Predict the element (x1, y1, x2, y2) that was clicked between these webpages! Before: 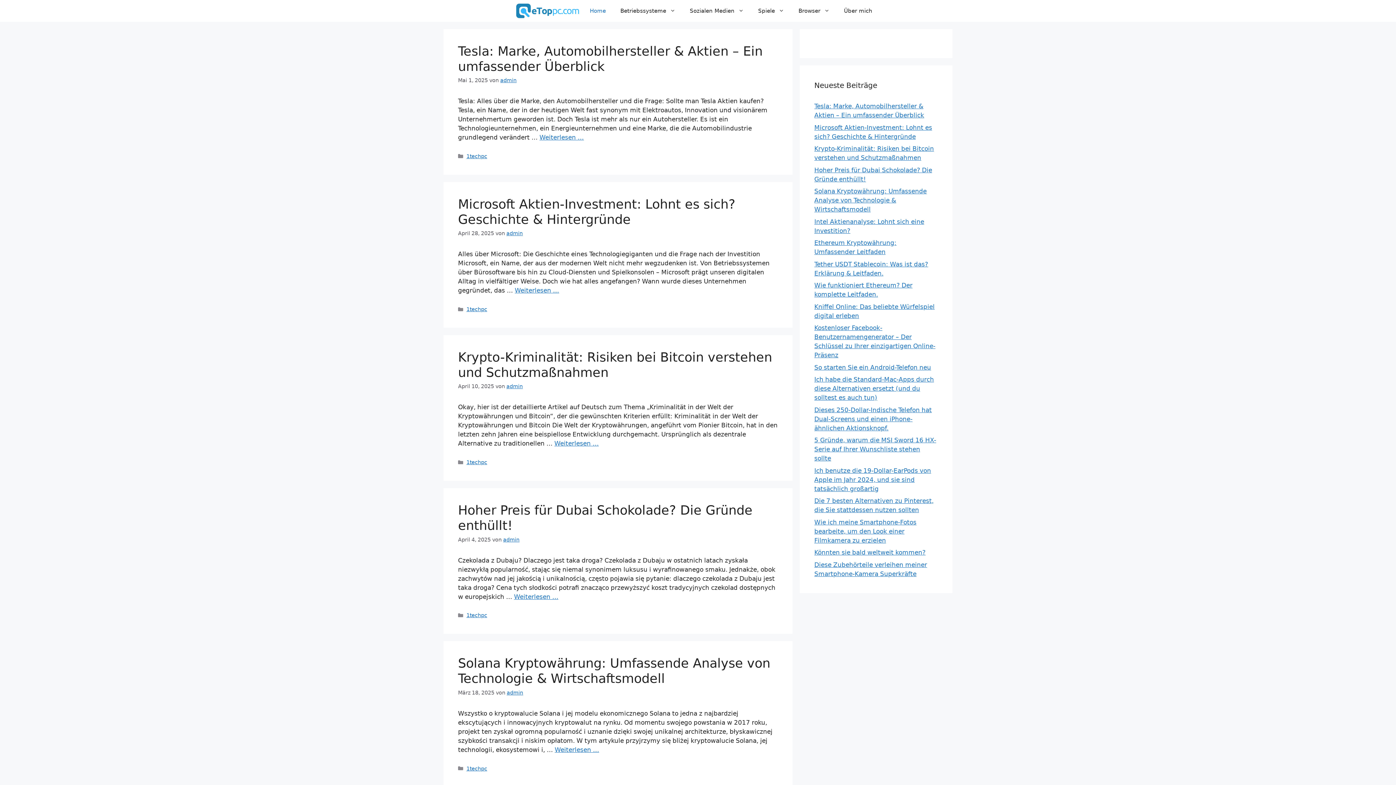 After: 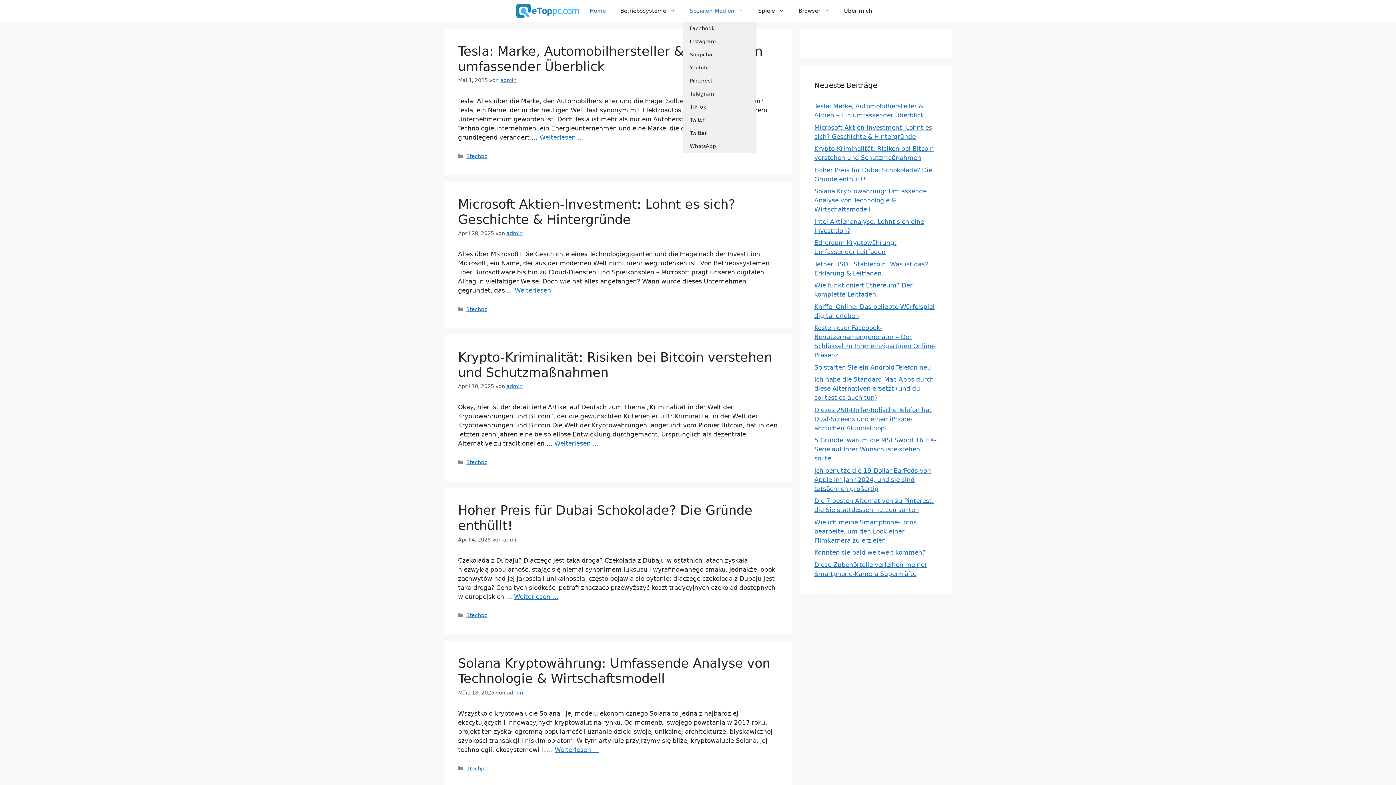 Action: bbox: (682, 0, 751, 21) label: Sozialen Medien